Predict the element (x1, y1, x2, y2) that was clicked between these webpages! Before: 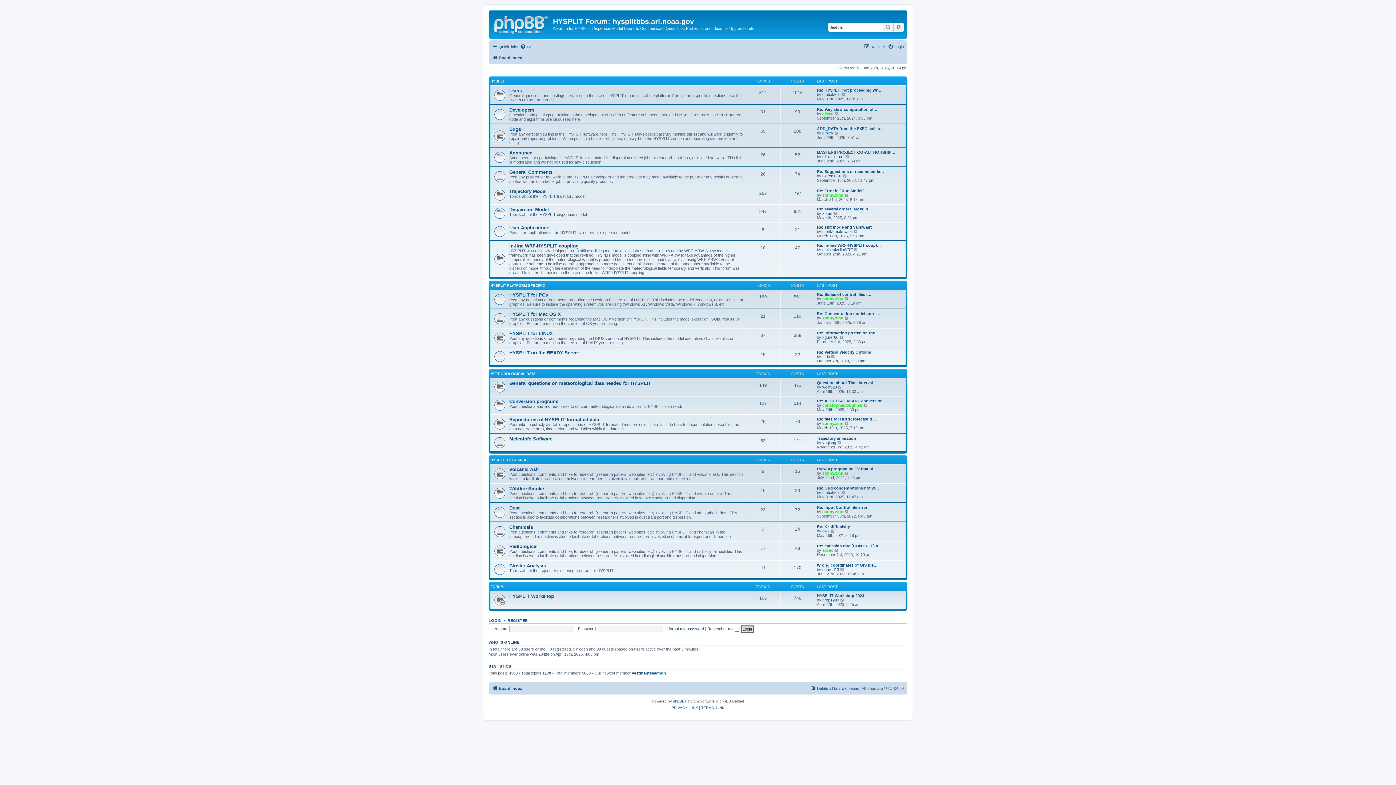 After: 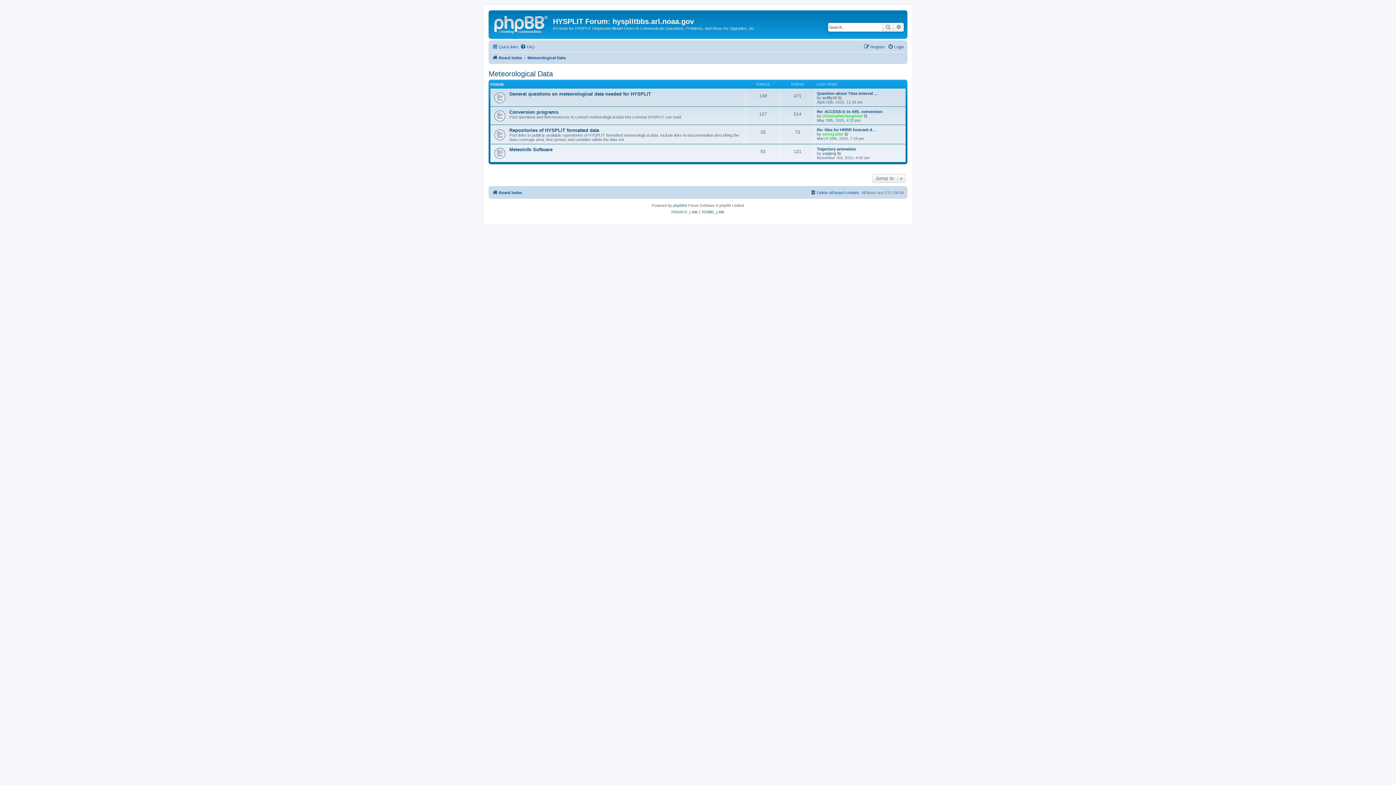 Action: bbox: (490, 372, 535, 376) label: METEOROLOGICAL DATA